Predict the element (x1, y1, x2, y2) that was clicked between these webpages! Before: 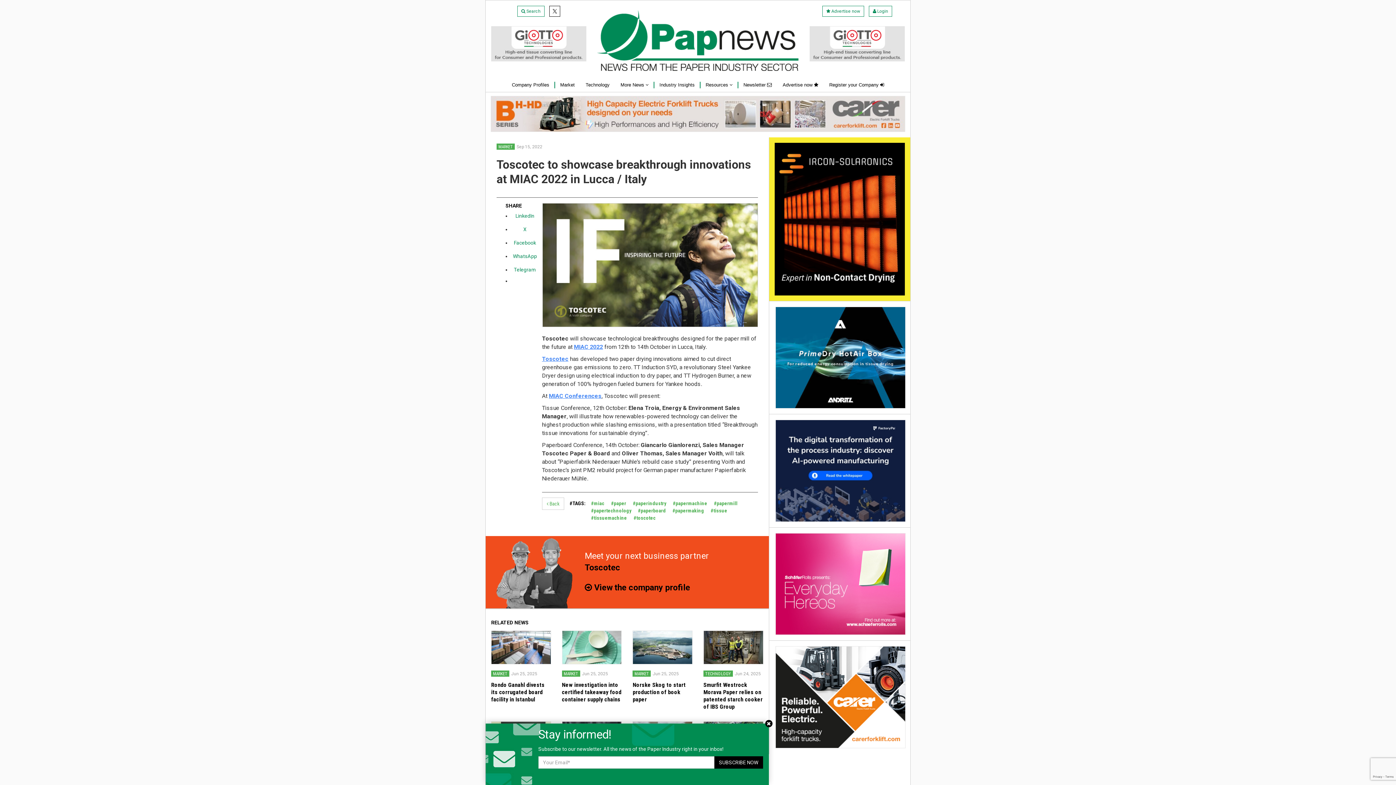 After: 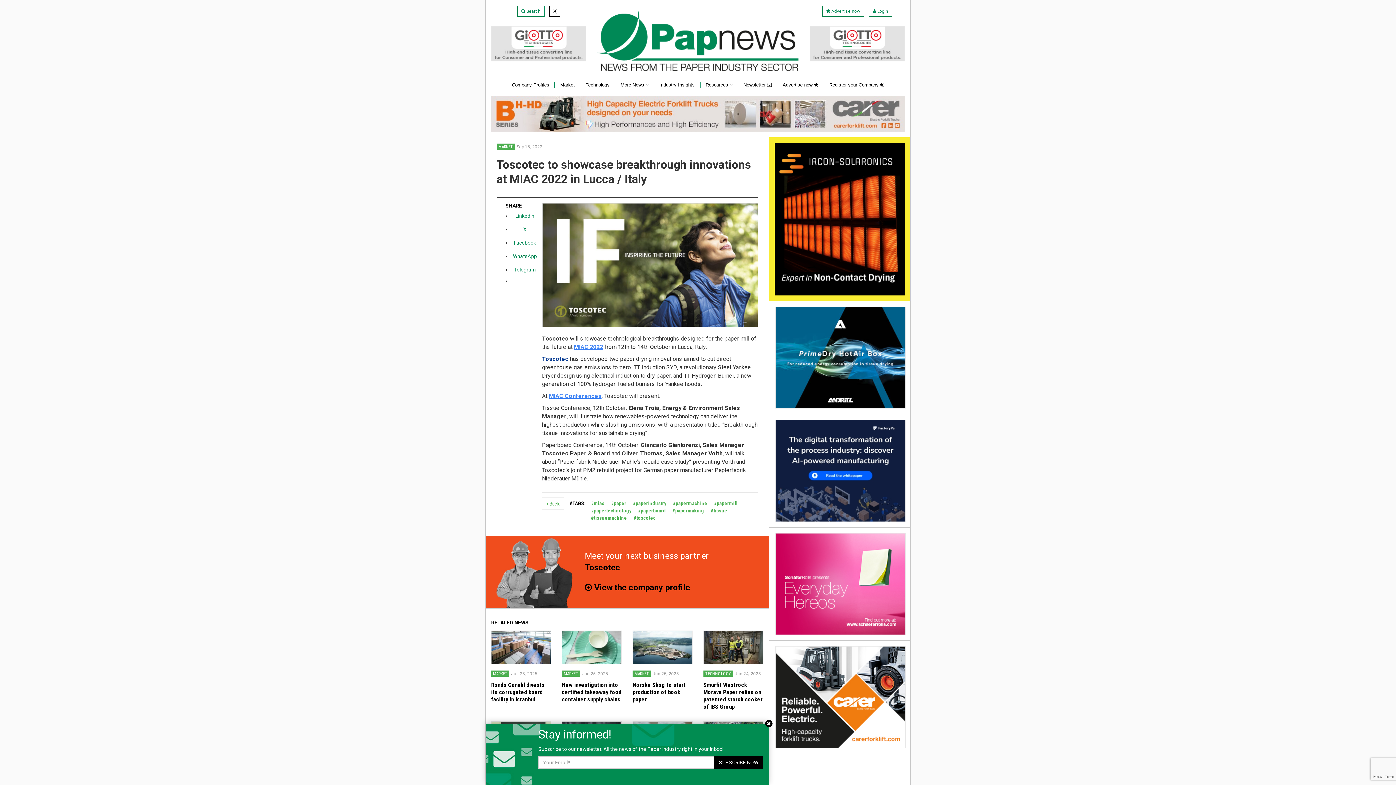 Action: bbox: (542, 355, 568, 362) label: Toscotec